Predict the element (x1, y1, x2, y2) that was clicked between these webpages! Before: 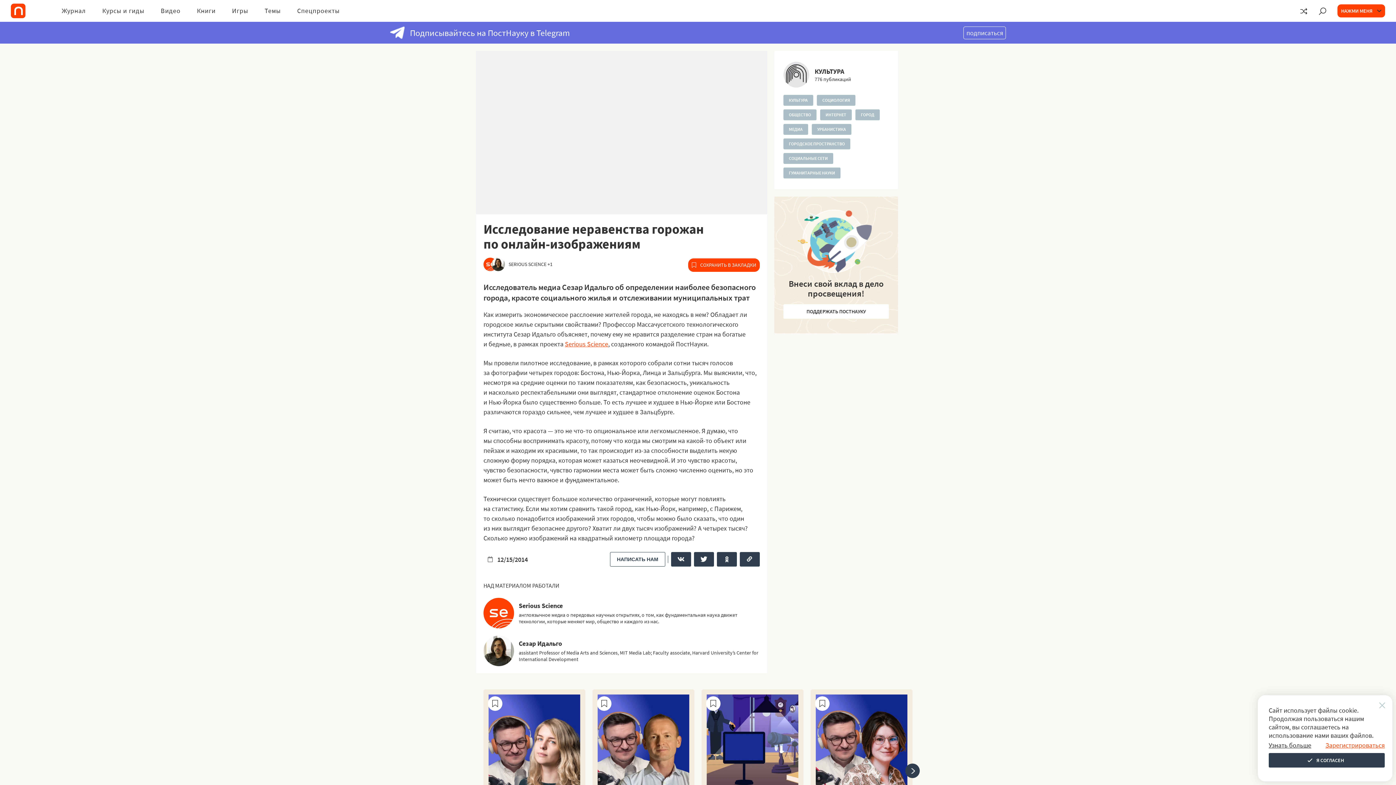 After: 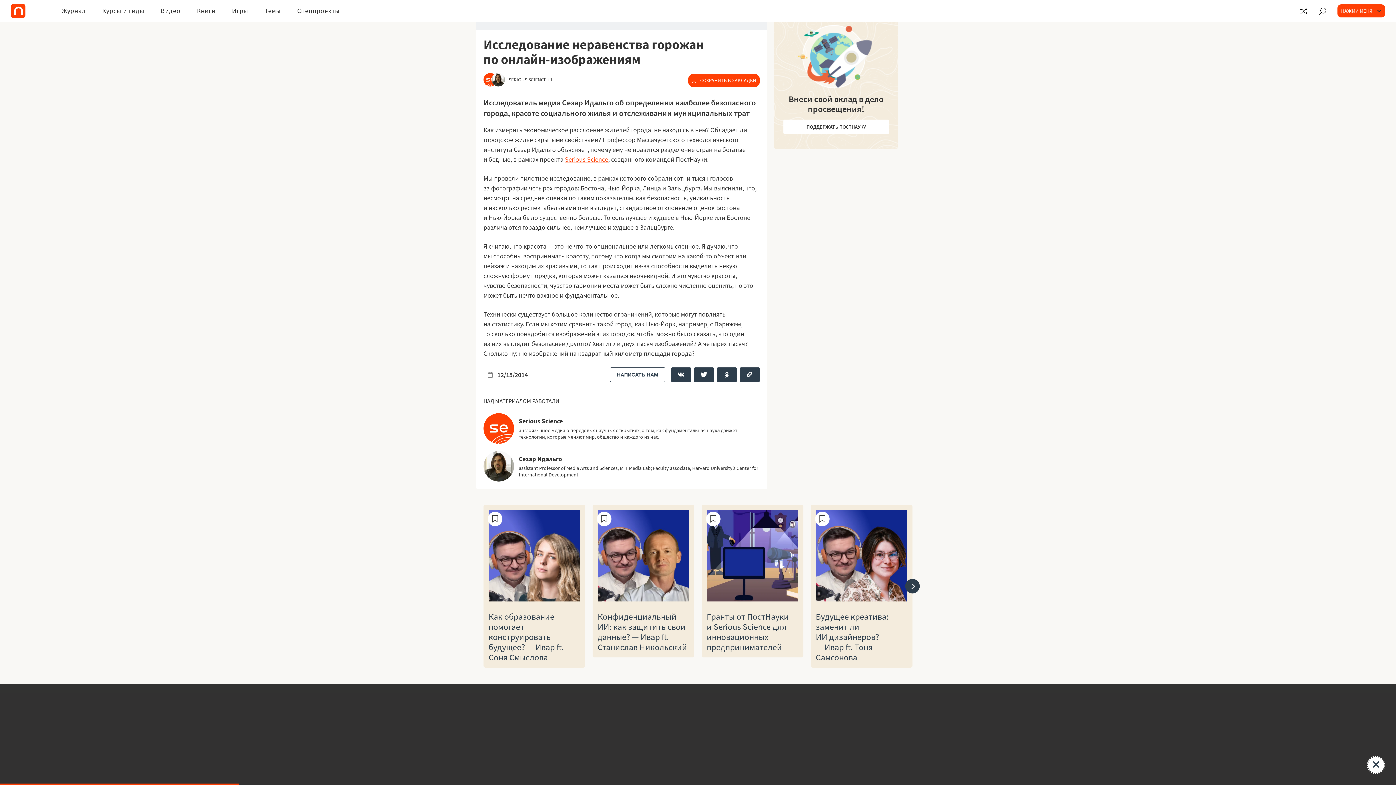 Action: bbox: (846, 732, 853, 737)